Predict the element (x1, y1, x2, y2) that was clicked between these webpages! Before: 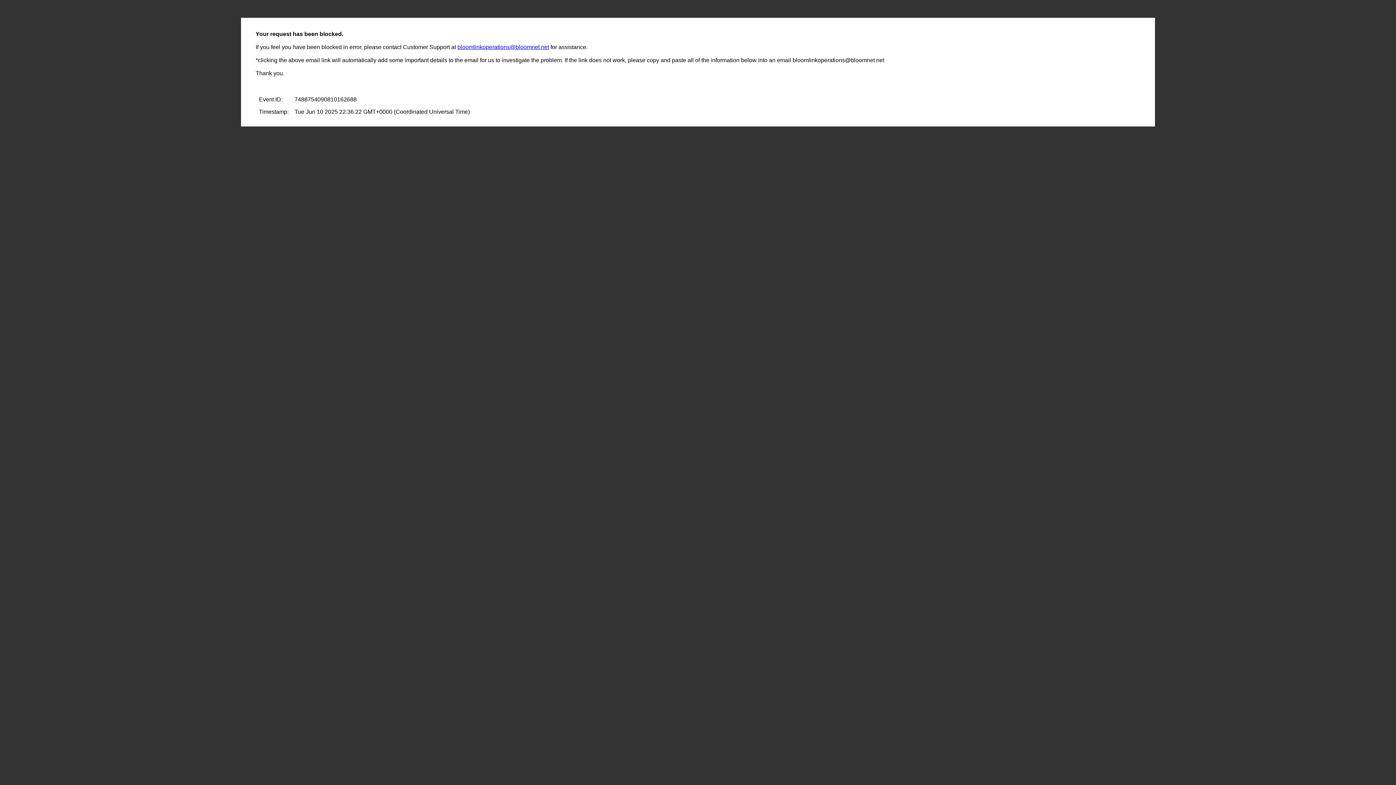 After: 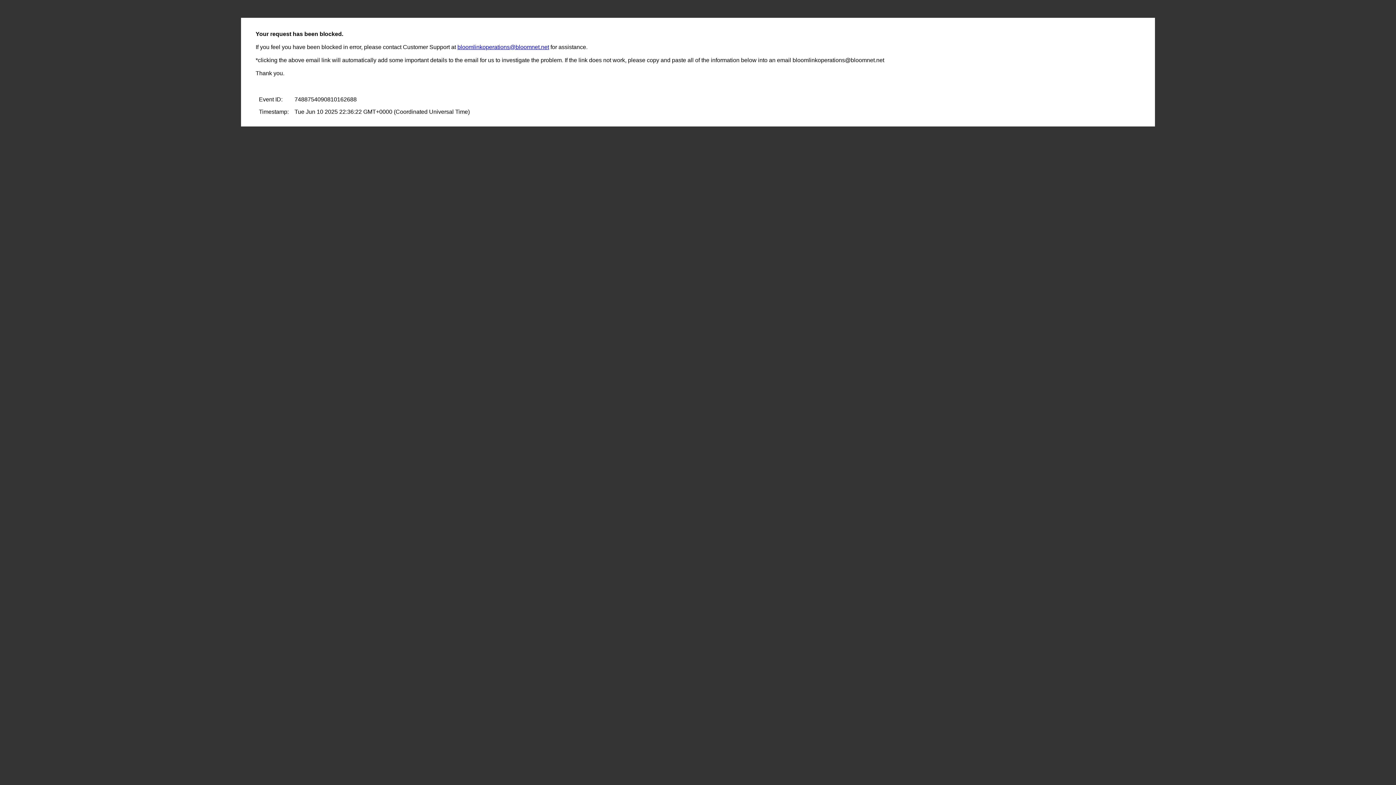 Action: bbox: (457, 44, 549, 50) label: bloomlinkoperations@bloomnet.net